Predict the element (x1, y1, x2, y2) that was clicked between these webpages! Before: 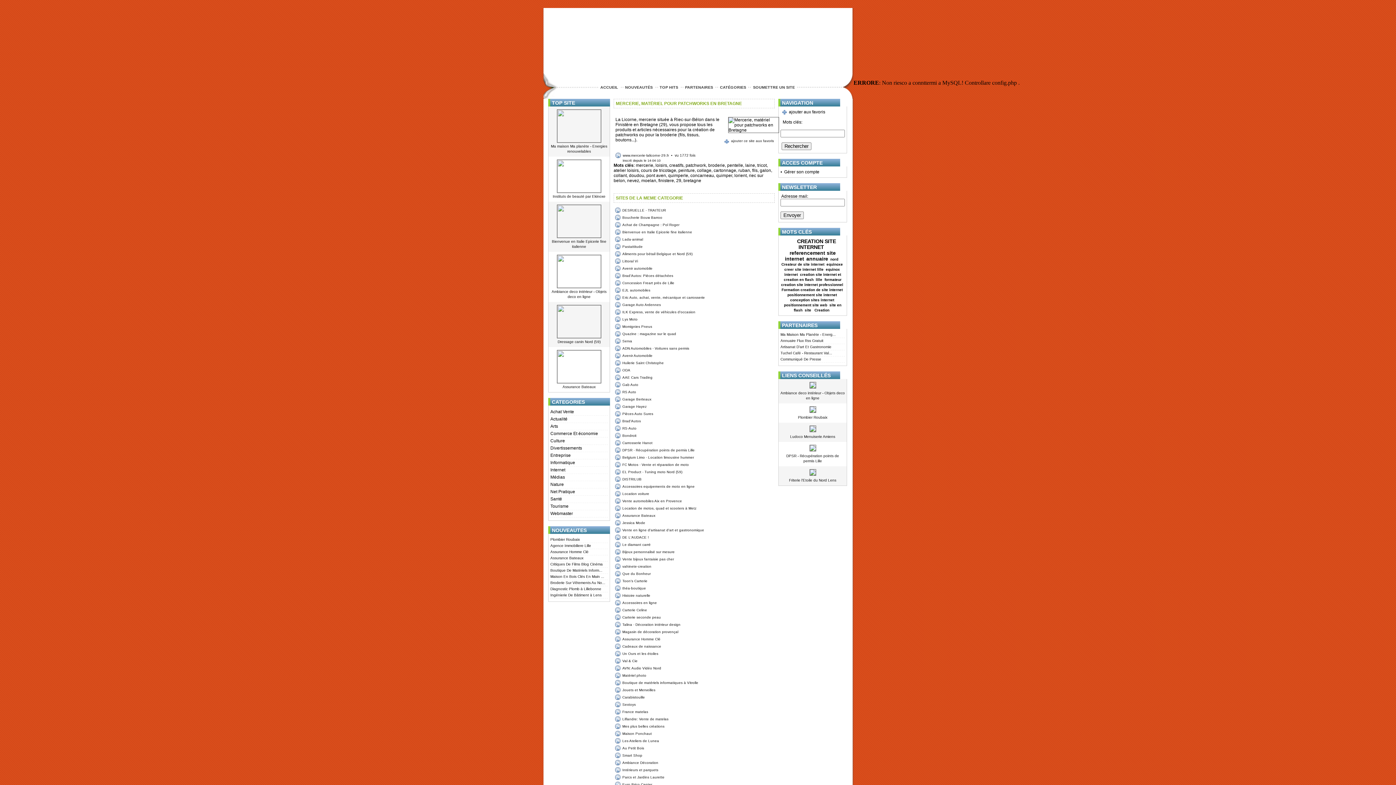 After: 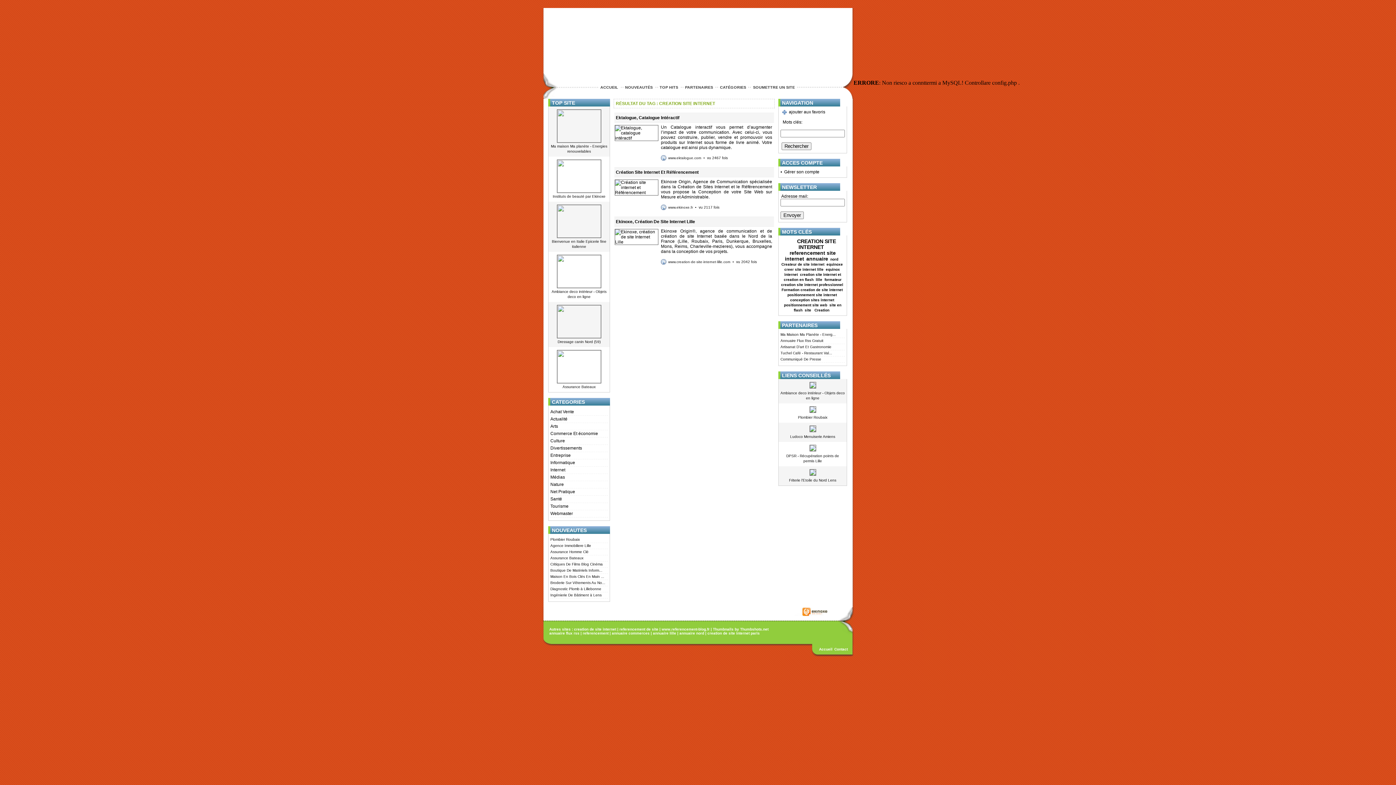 Action: bbox: (797, 238, 836, 250) label: CREATION SITE INTERNET